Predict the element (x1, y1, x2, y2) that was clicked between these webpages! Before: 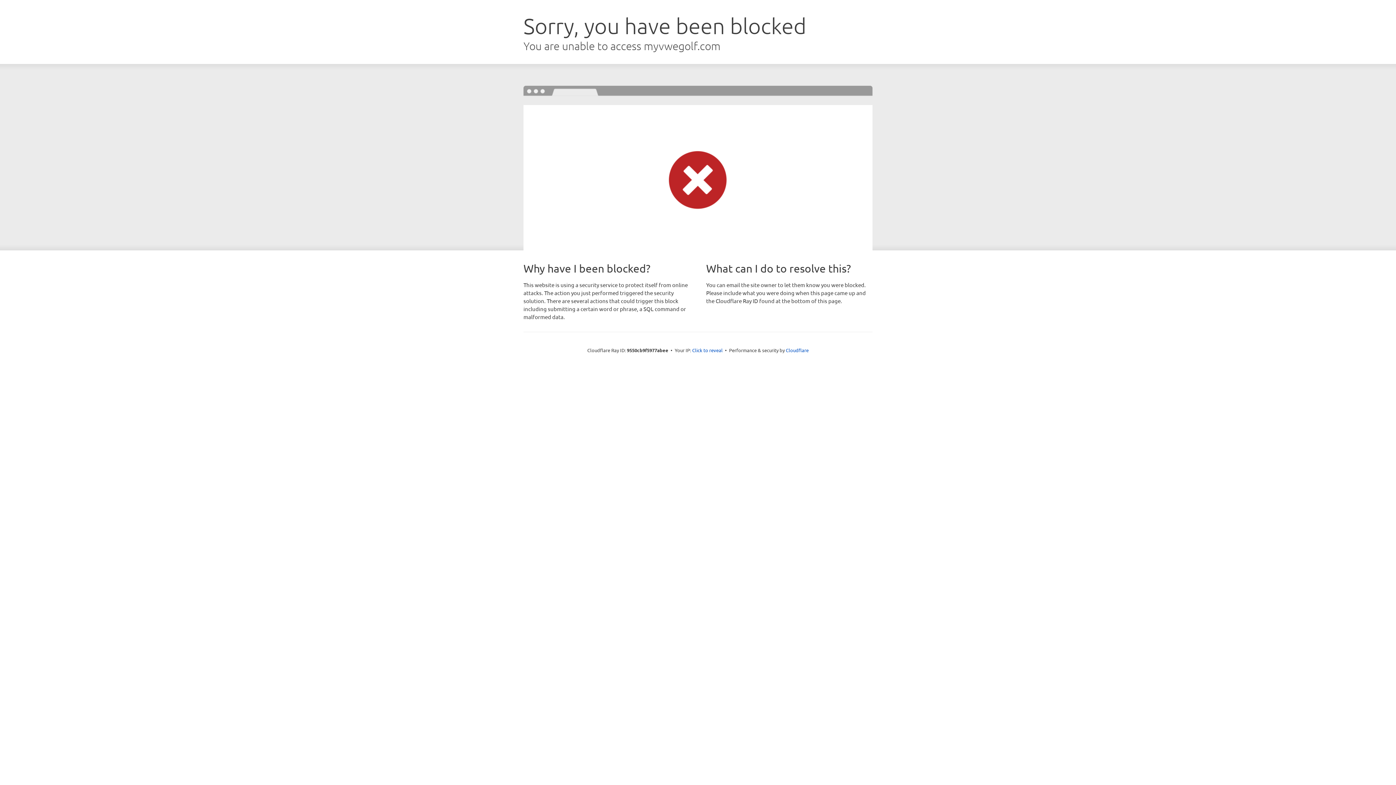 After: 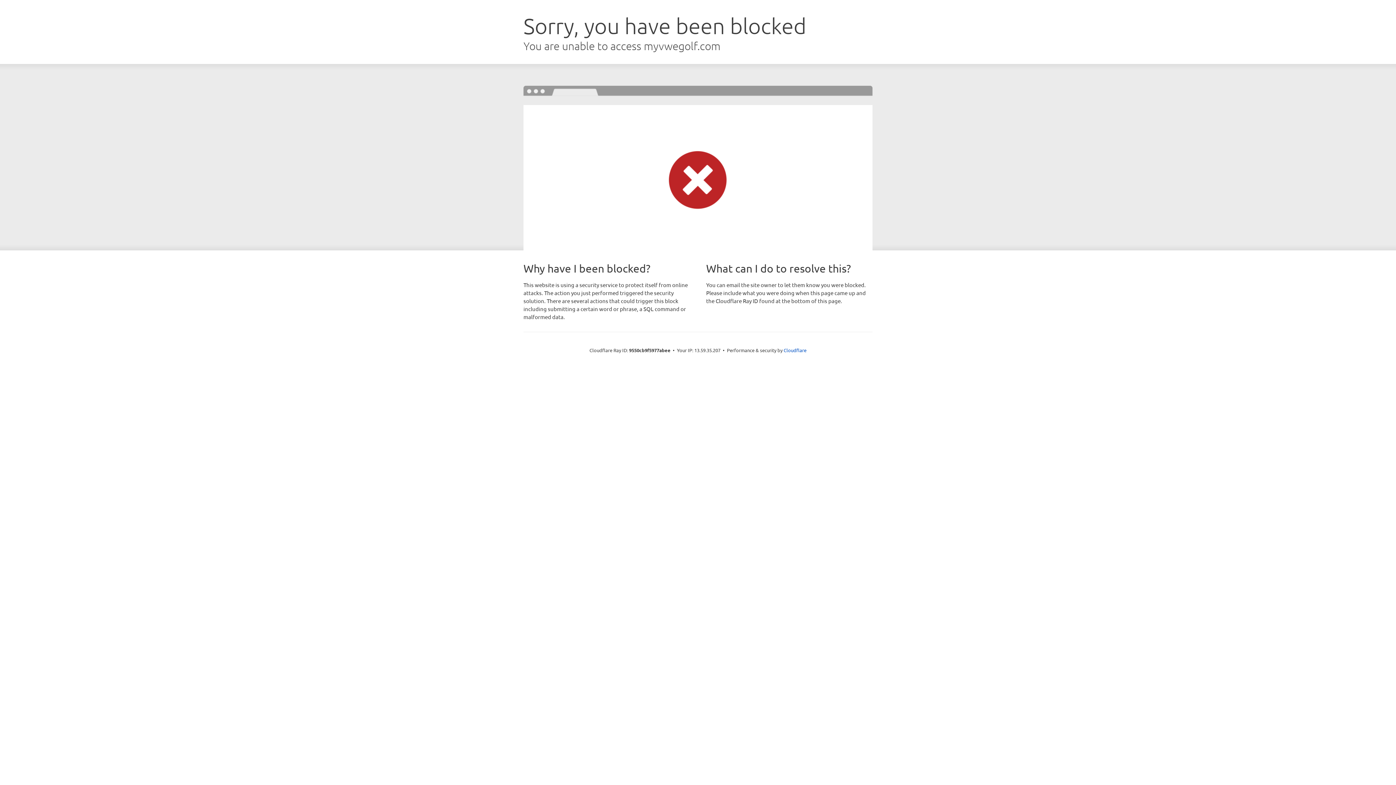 Action: label: Click to reveal bbox: (692, 346, 722, 353)